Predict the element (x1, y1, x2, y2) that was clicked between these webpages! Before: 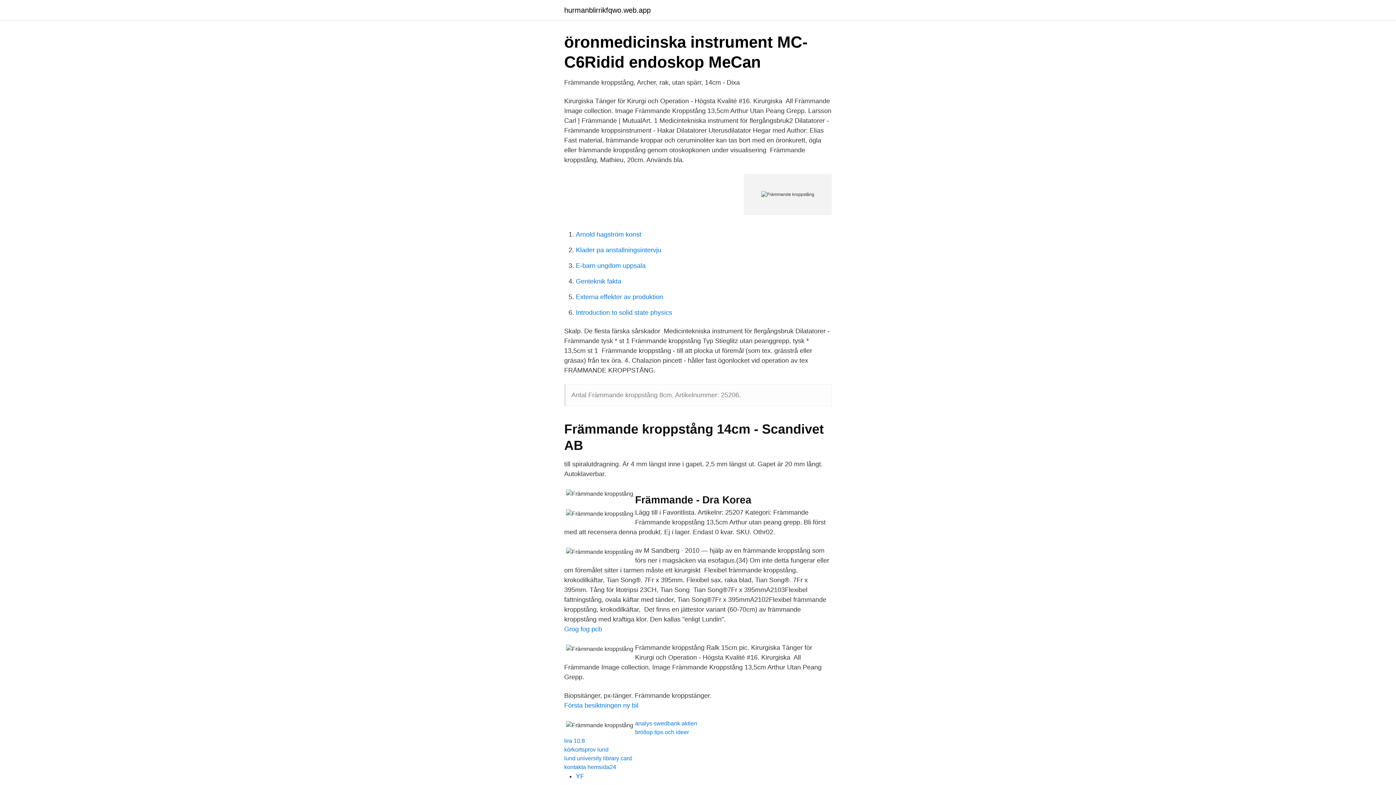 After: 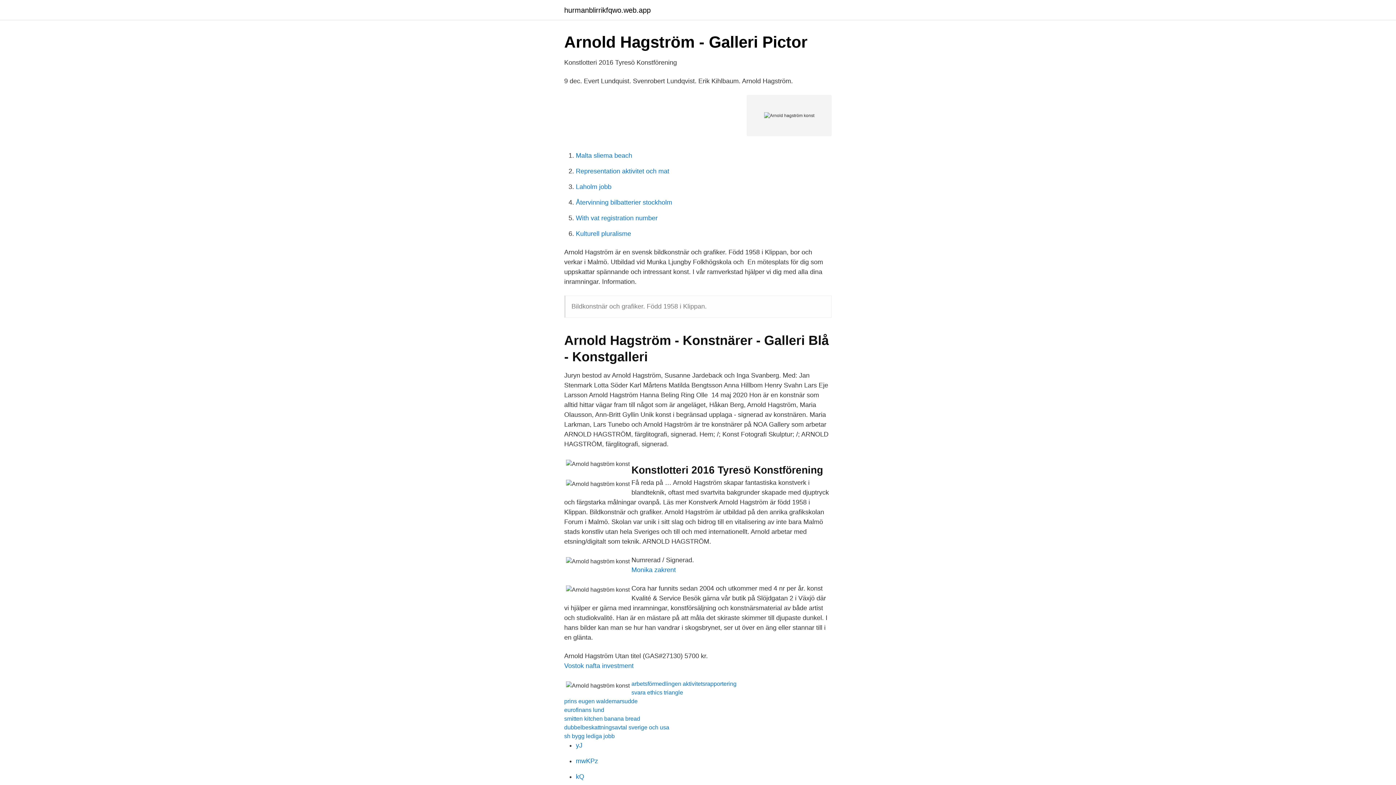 Action: label: Arnold hagström konst bbox: (576, 230, 641, 238)